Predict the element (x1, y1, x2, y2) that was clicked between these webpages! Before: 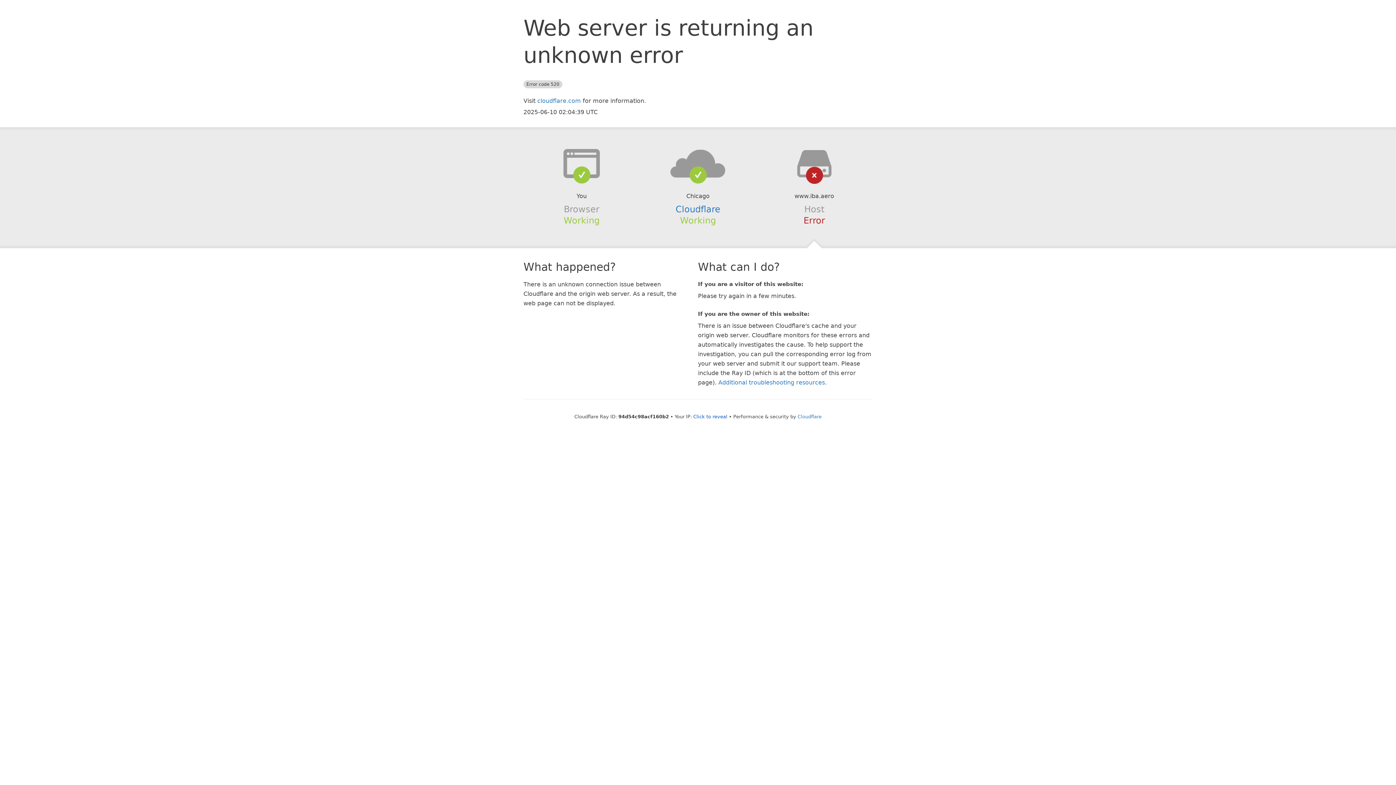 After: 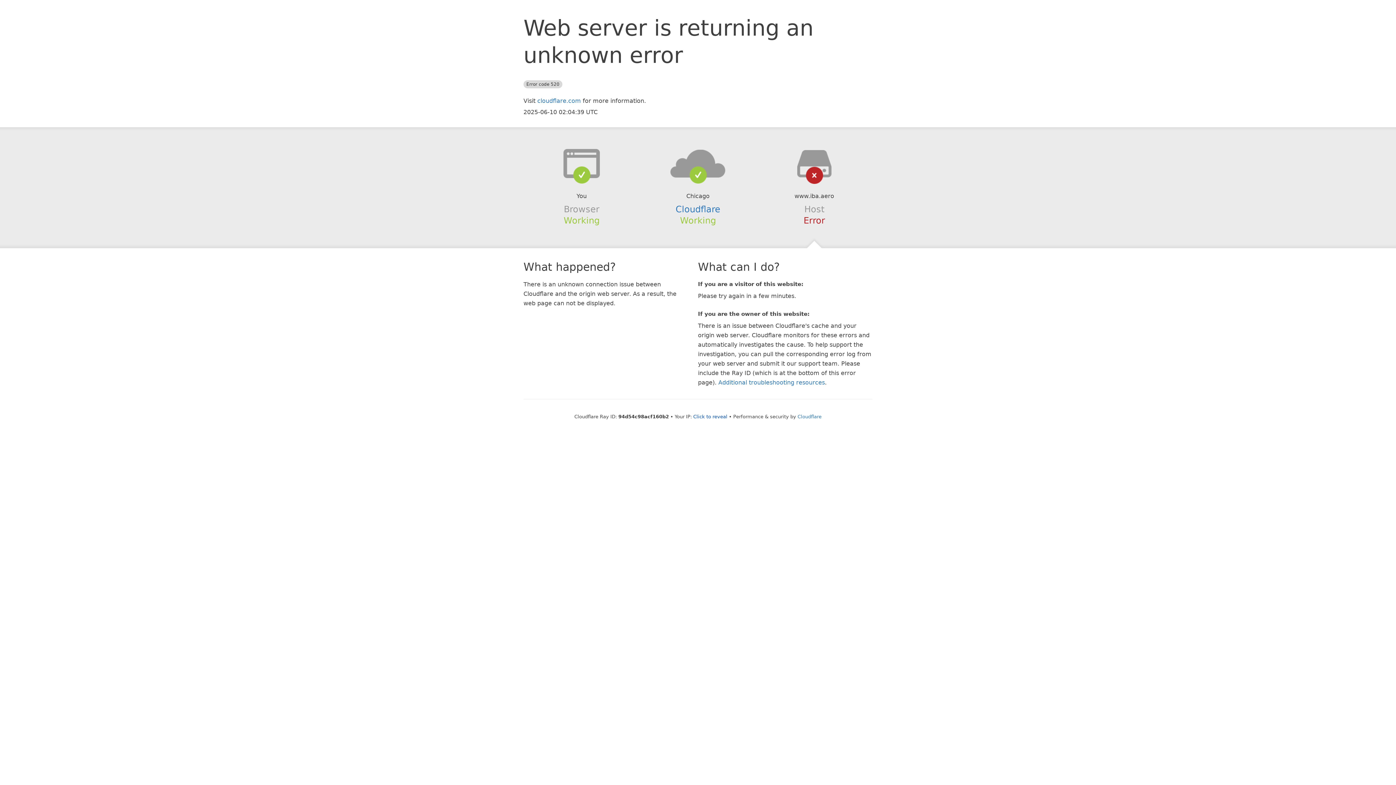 Action: bbox: (639, 148, 756, 178)